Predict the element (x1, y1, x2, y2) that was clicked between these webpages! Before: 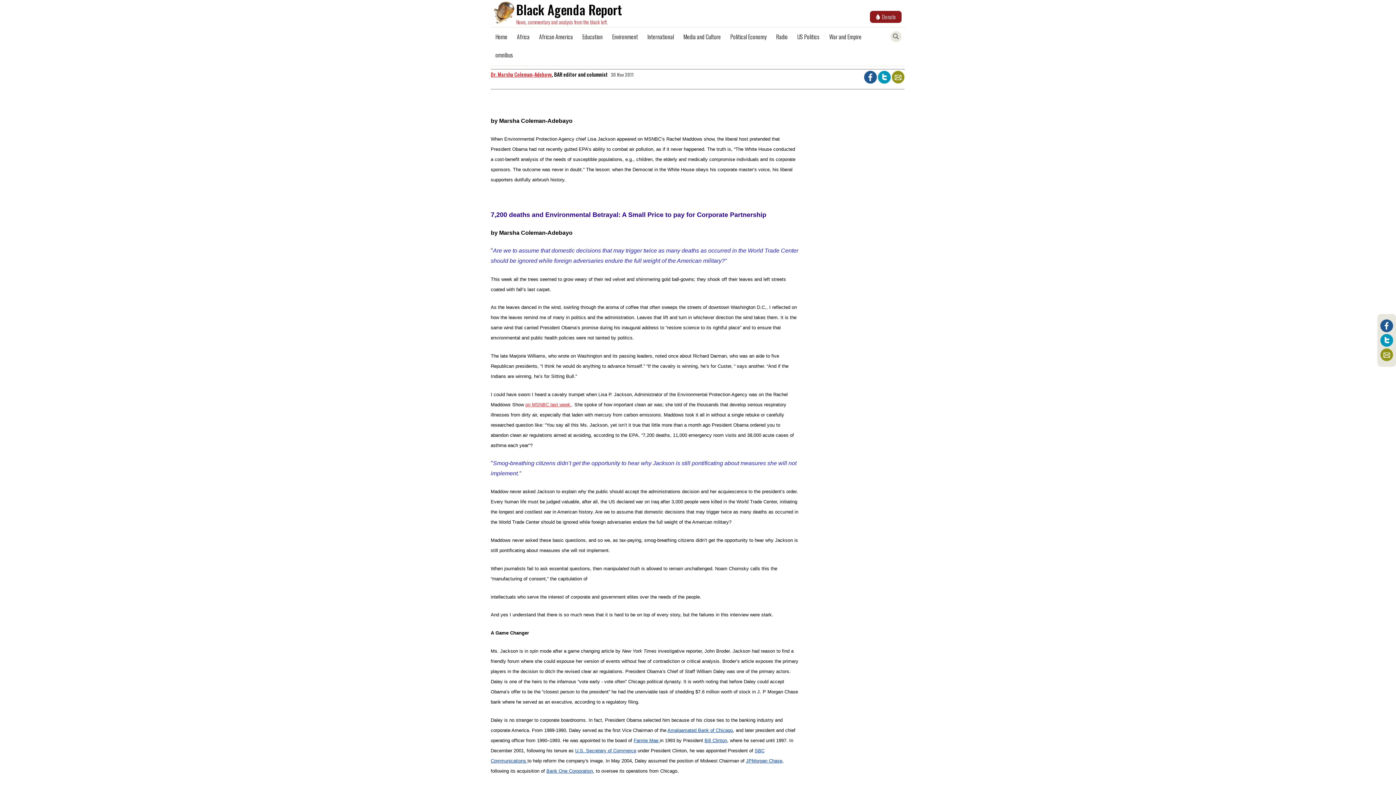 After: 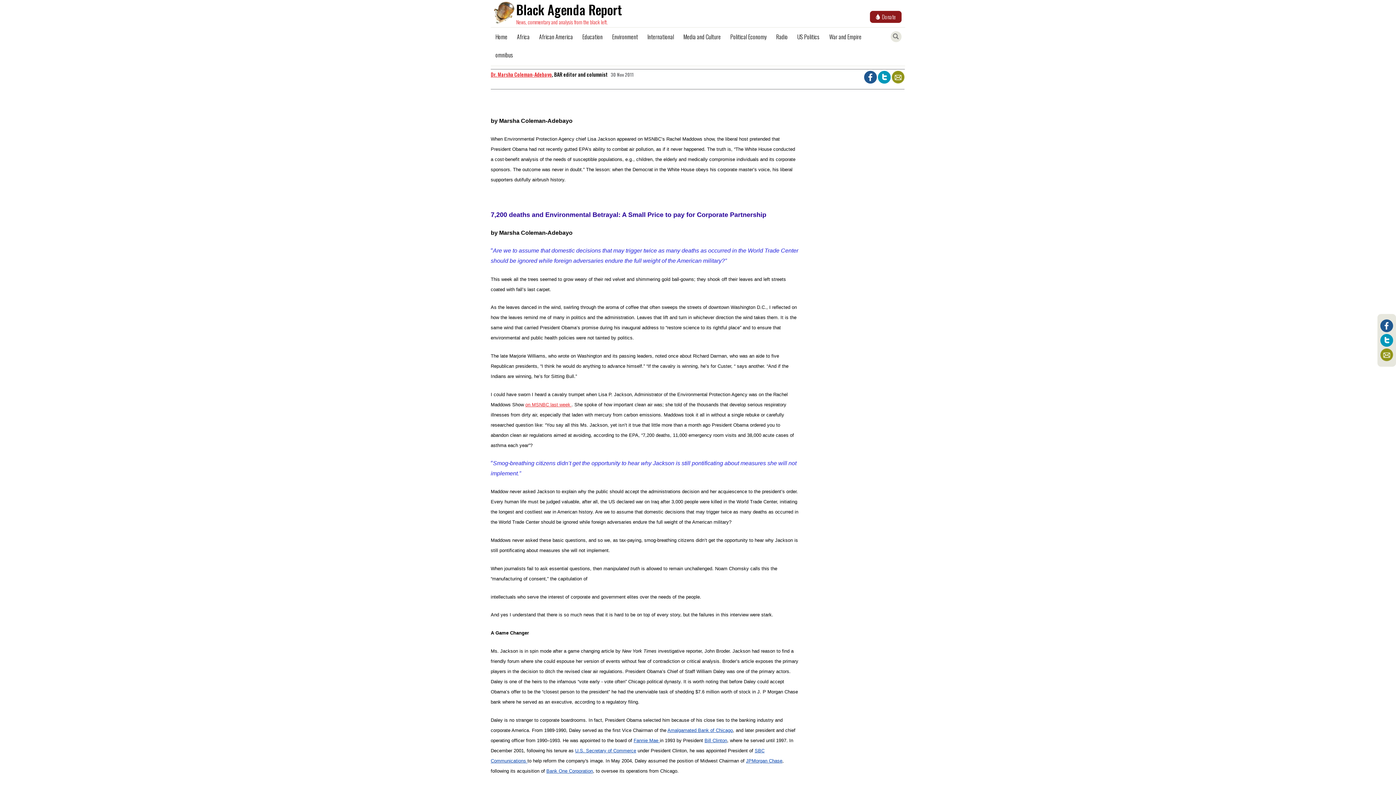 Action: label:   bbox: (878, 72, 892, 80)